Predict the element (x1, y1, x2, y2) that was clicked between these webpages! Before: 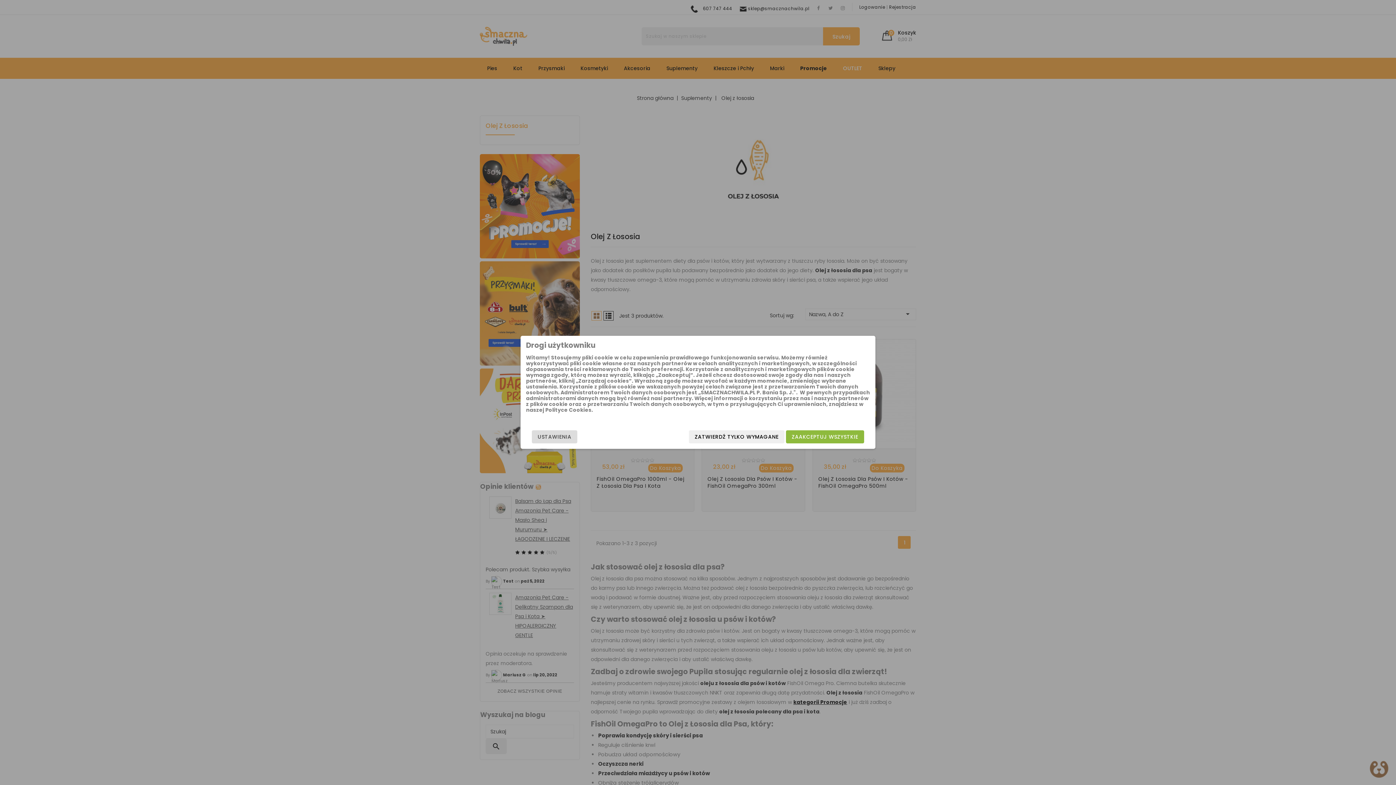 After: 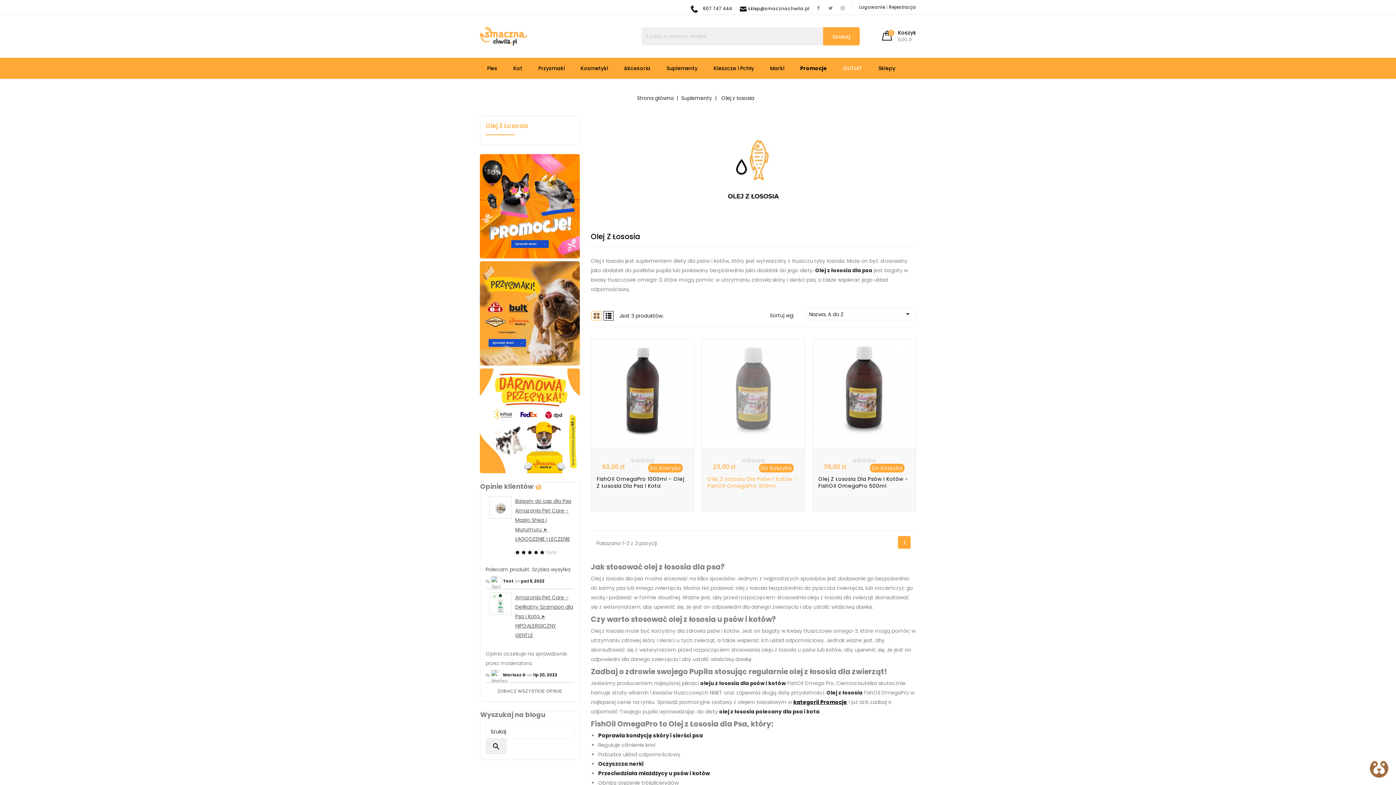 Action: label: ZATWIERDŹ TYLKO WYMAGANE bbox: (689, 430, 784, 443)